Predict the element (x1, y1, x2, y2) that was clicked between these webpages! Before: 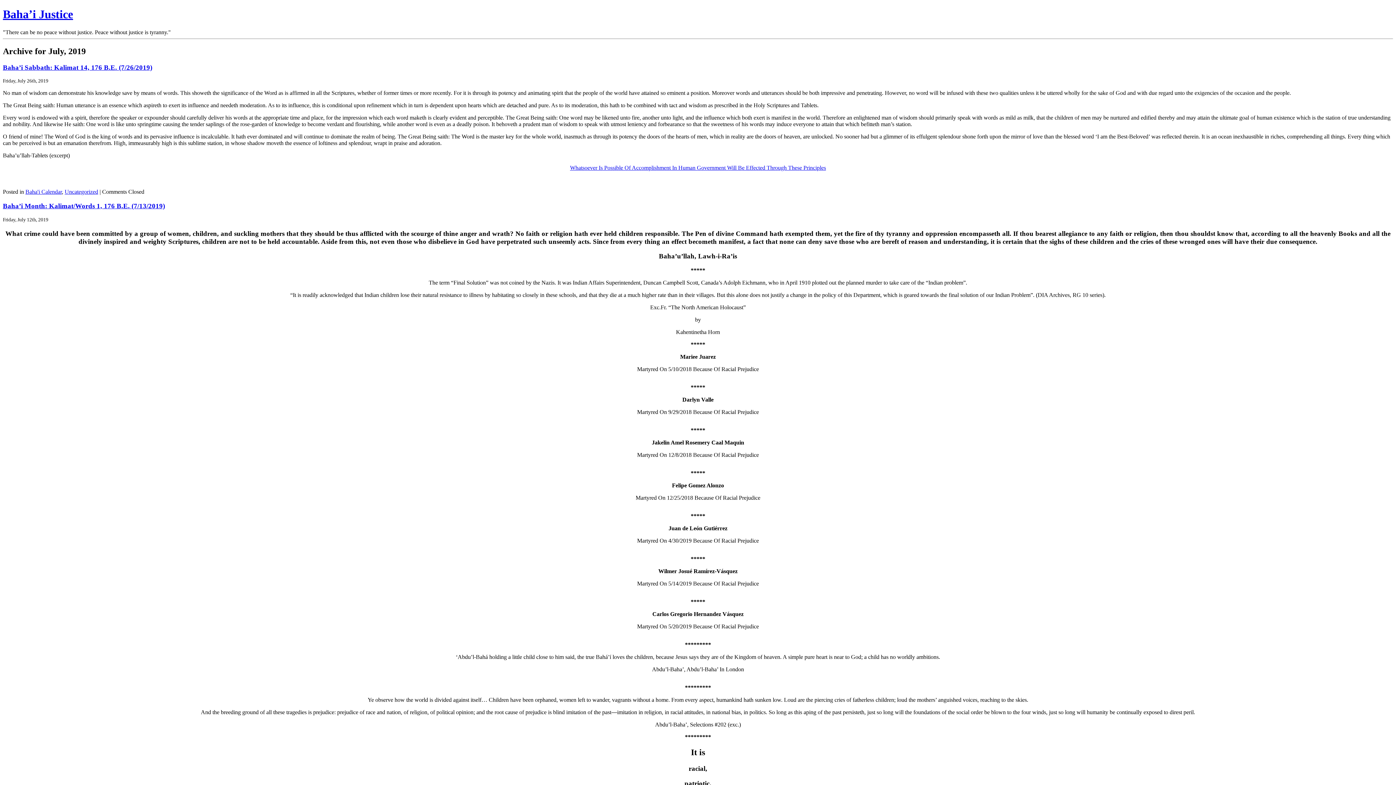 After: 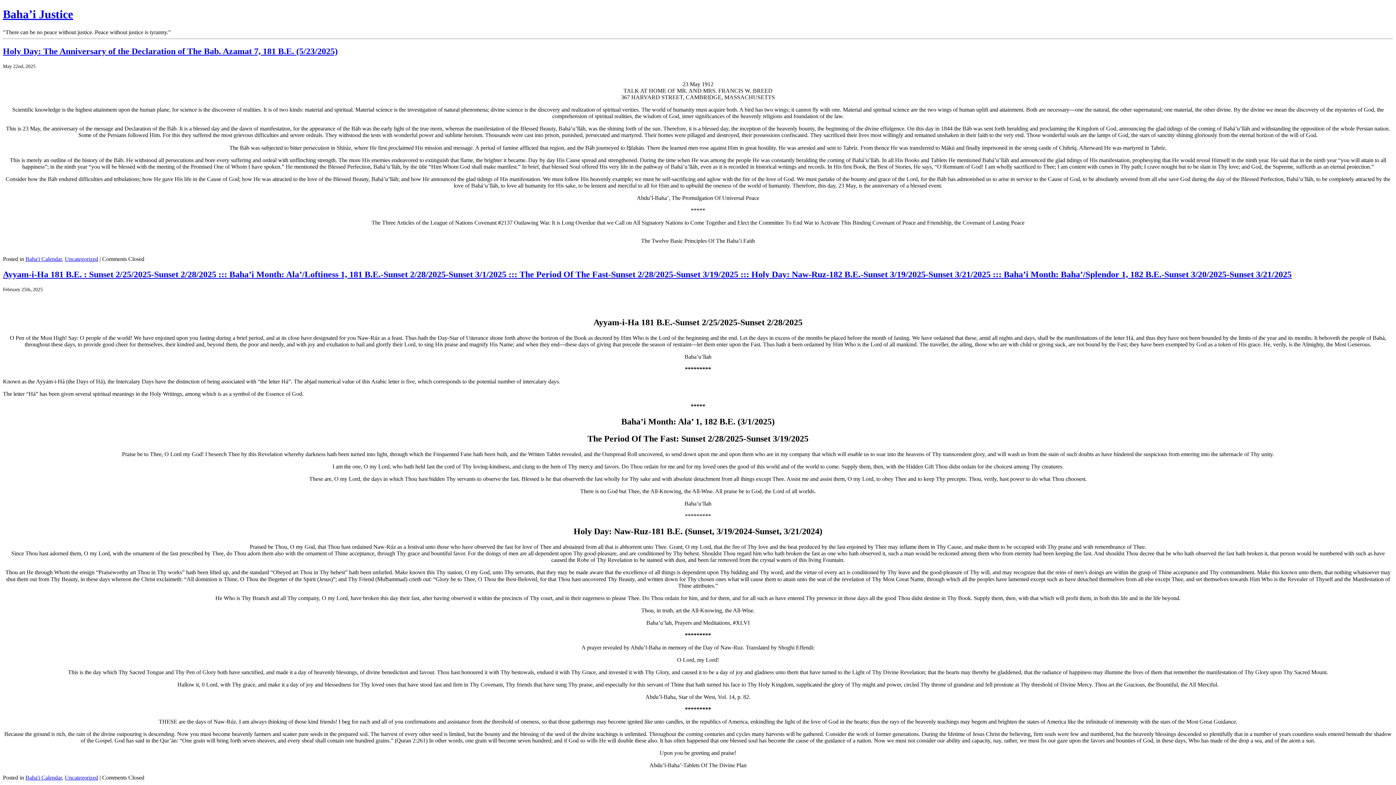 Action: label: Baha’i Justice bbox: (2, 7, 73, 20)